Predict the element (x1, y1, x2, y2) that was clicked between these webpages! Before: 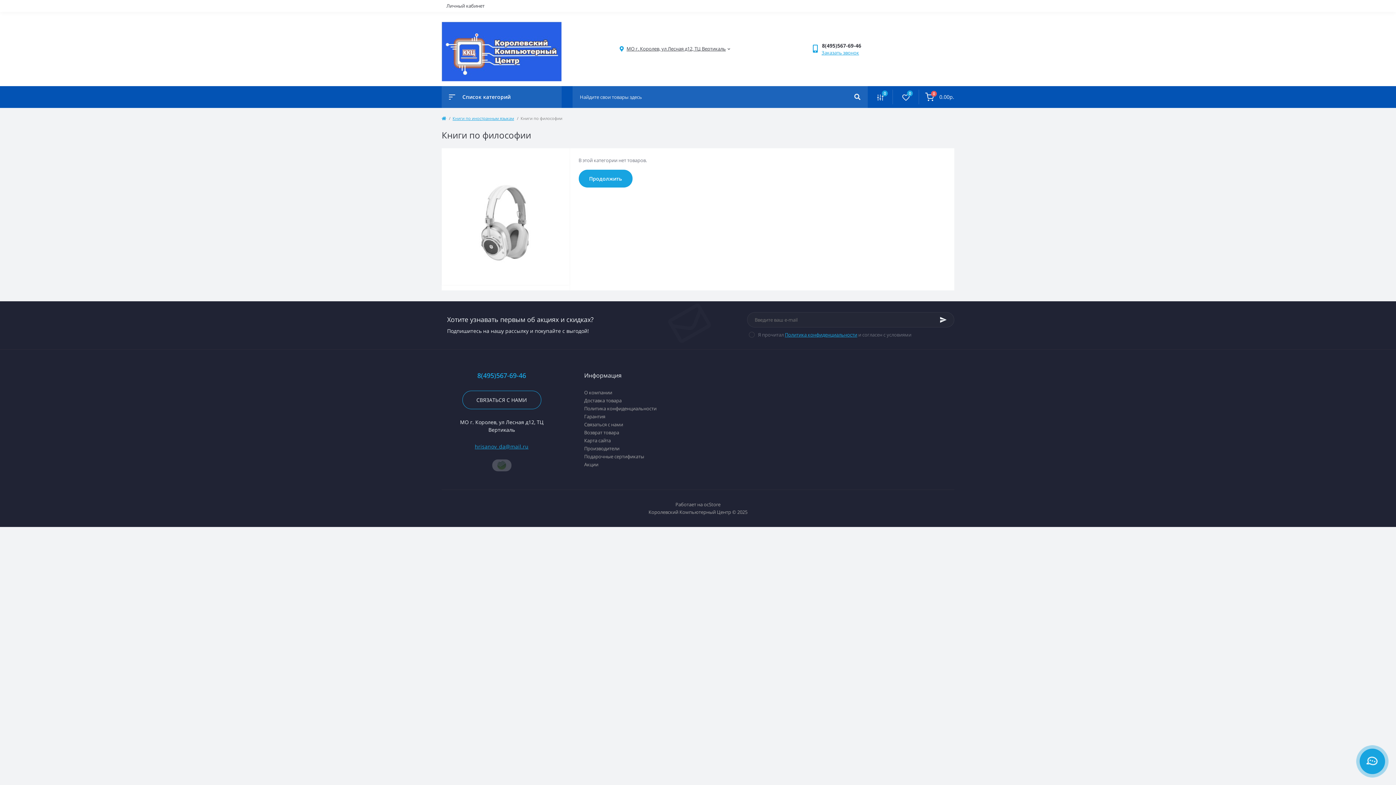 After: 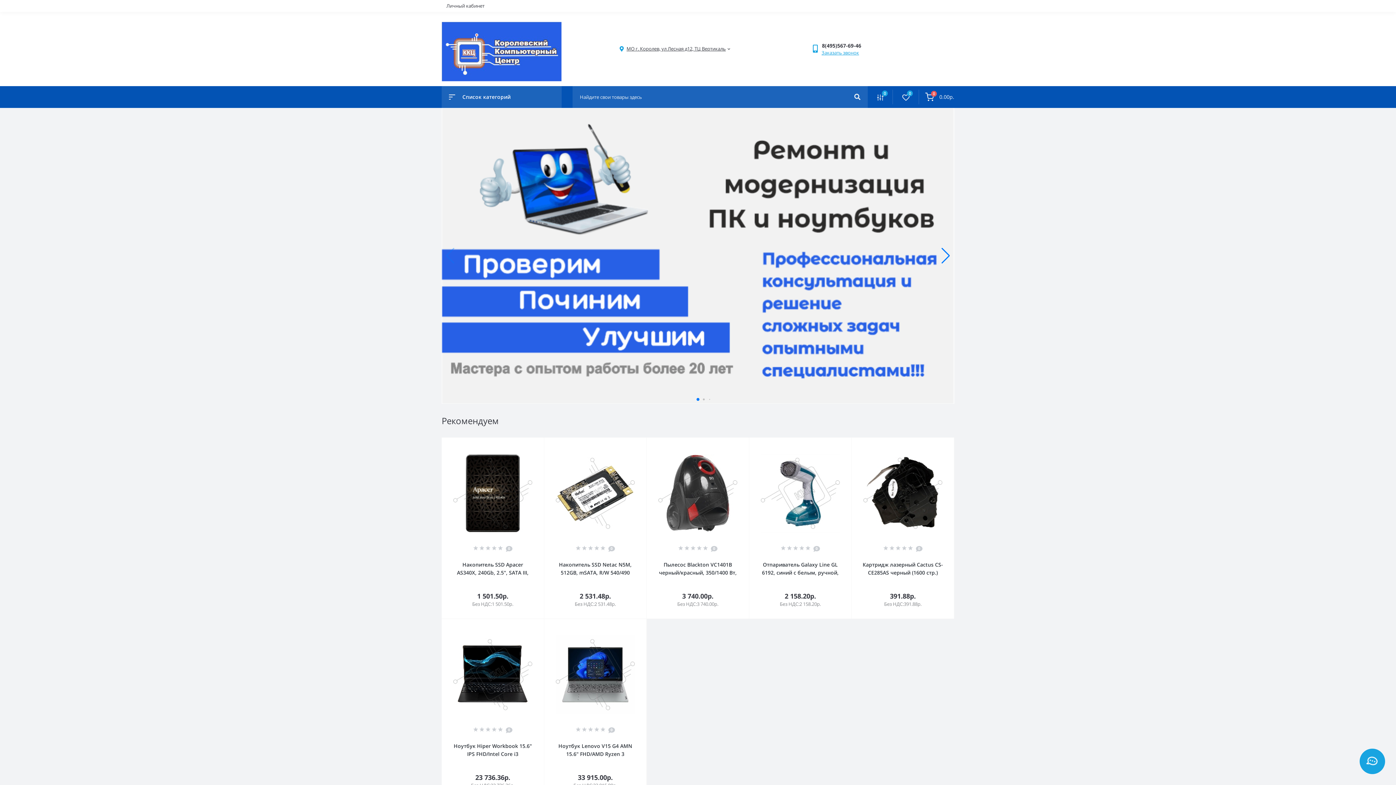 Action: bbox: (441, 19, 561, 78)